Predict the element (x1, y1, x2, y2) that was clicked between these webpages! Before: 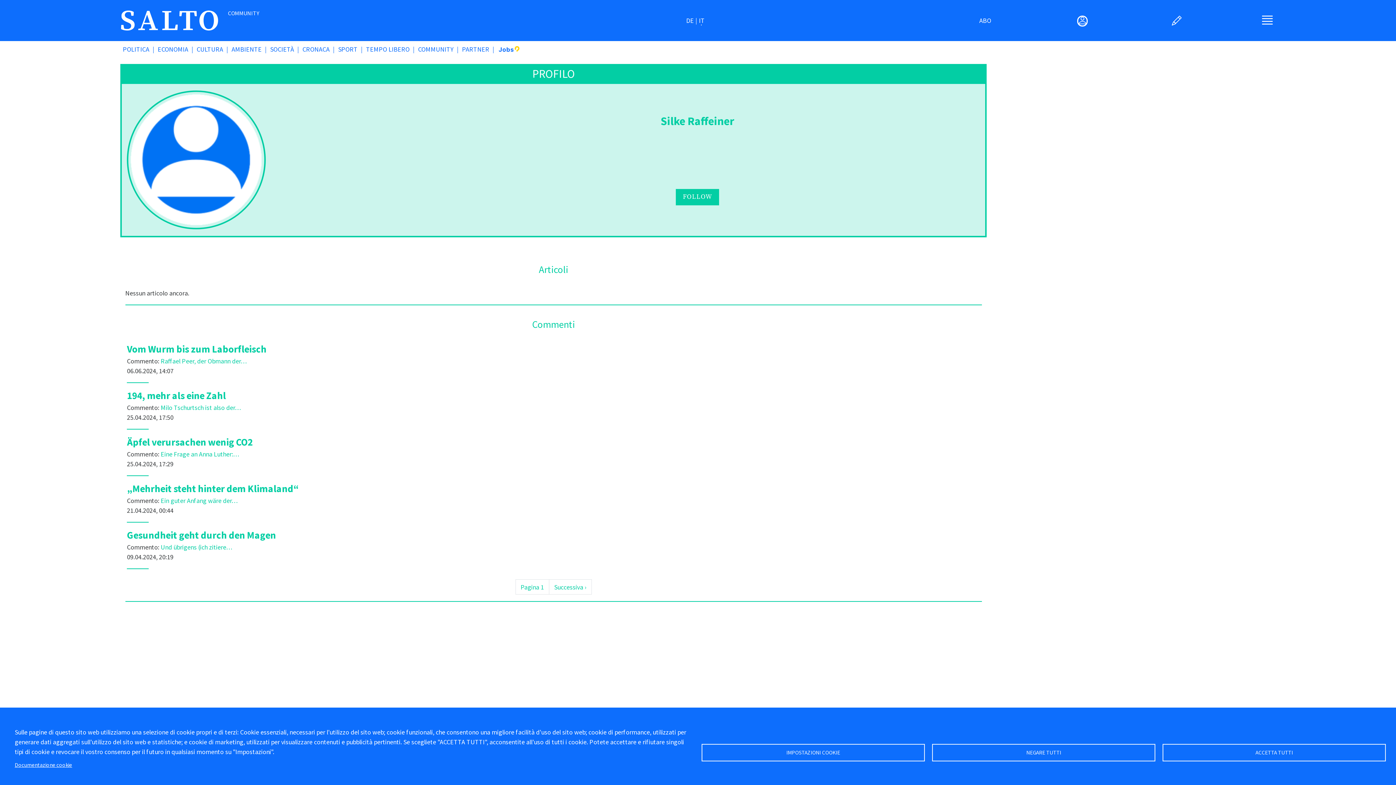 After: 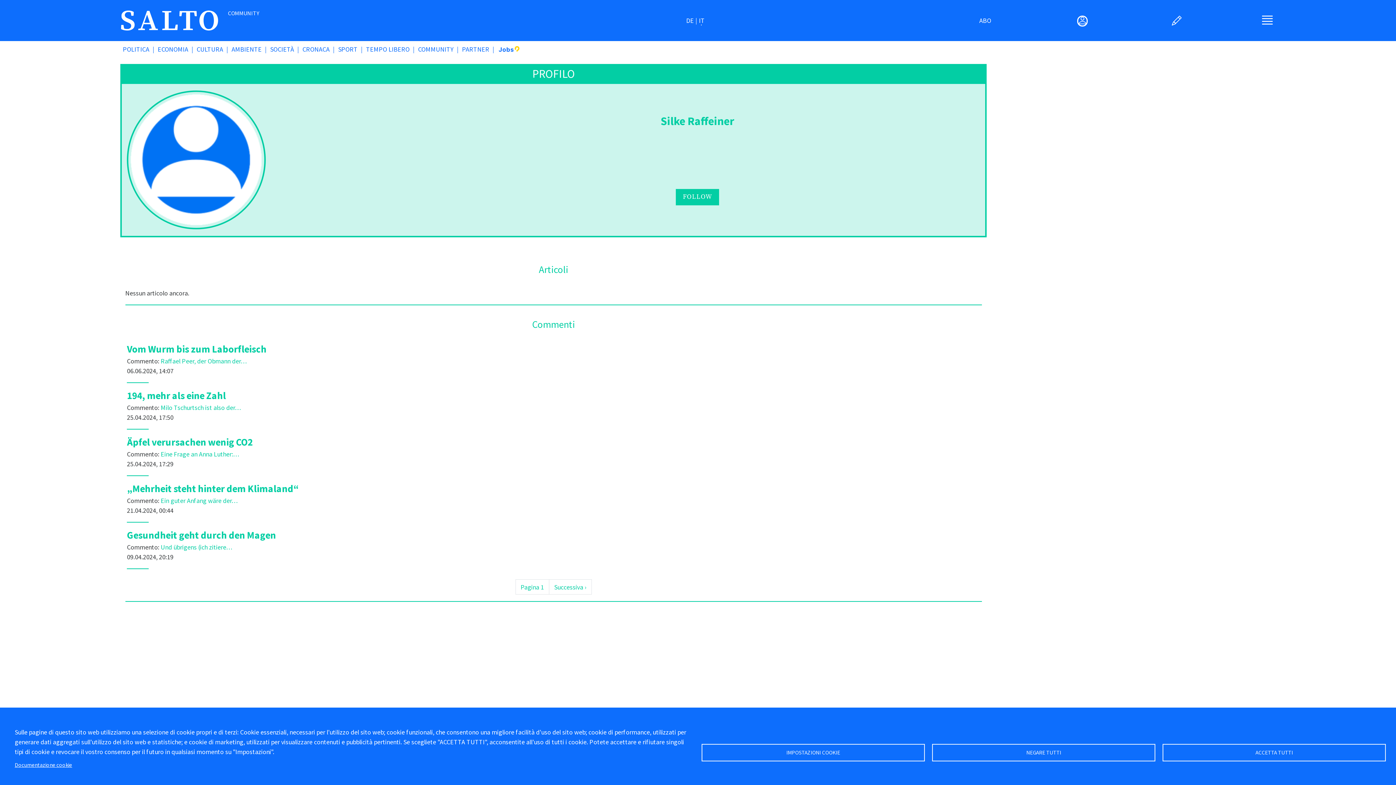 Action: bbox: (699, 16, 704, 24) label: IT